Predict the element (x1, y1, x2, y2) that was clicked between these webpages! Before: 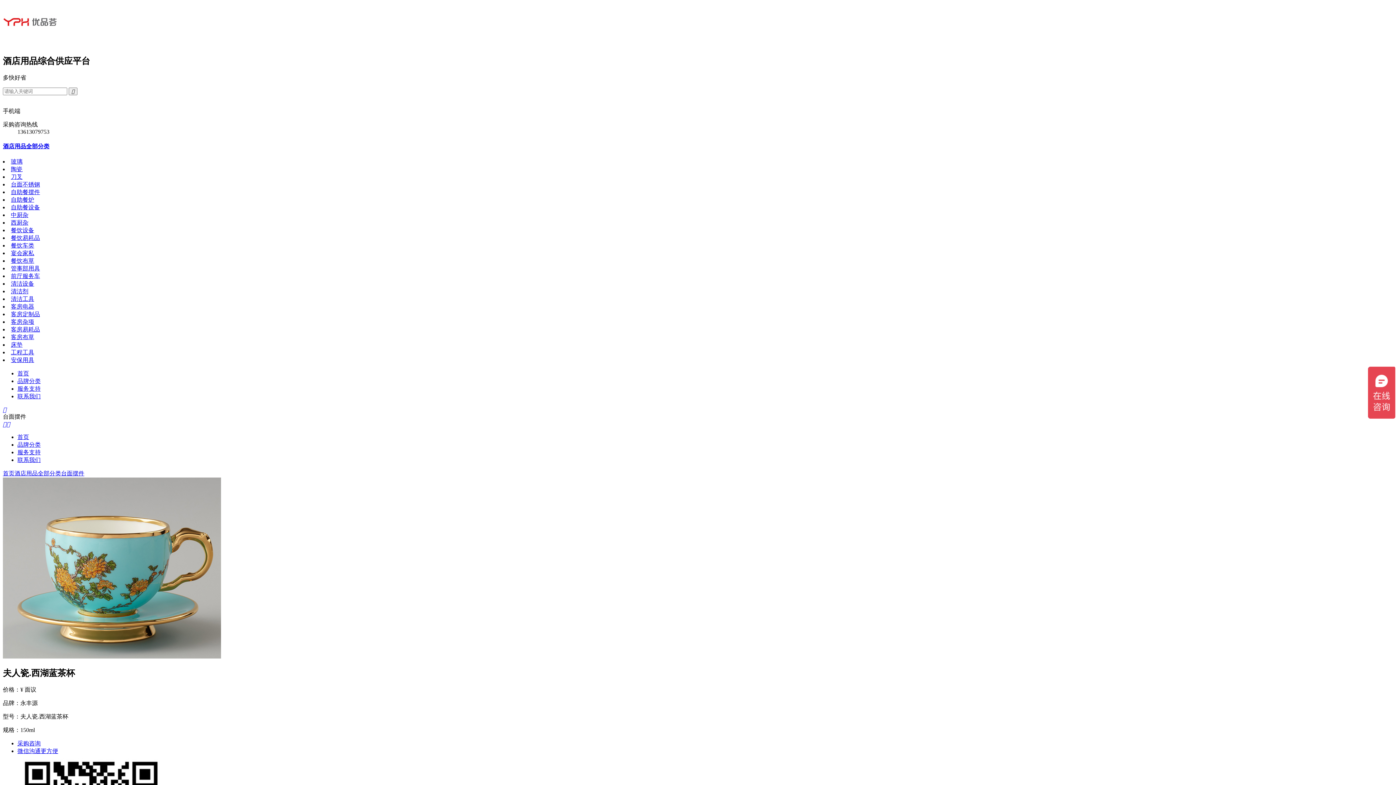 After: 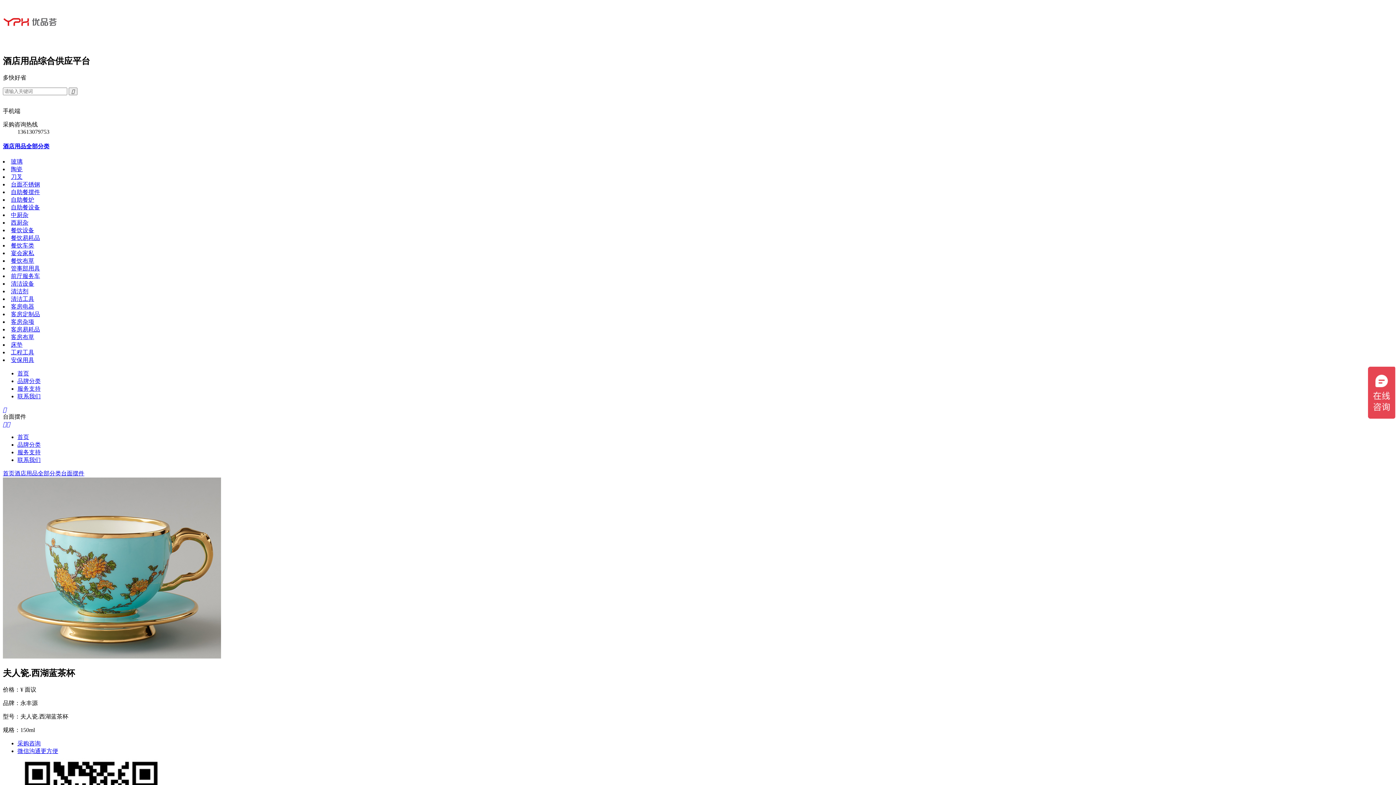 Action: label: 中厨杂 bbox: (10, 212, 28, 218)